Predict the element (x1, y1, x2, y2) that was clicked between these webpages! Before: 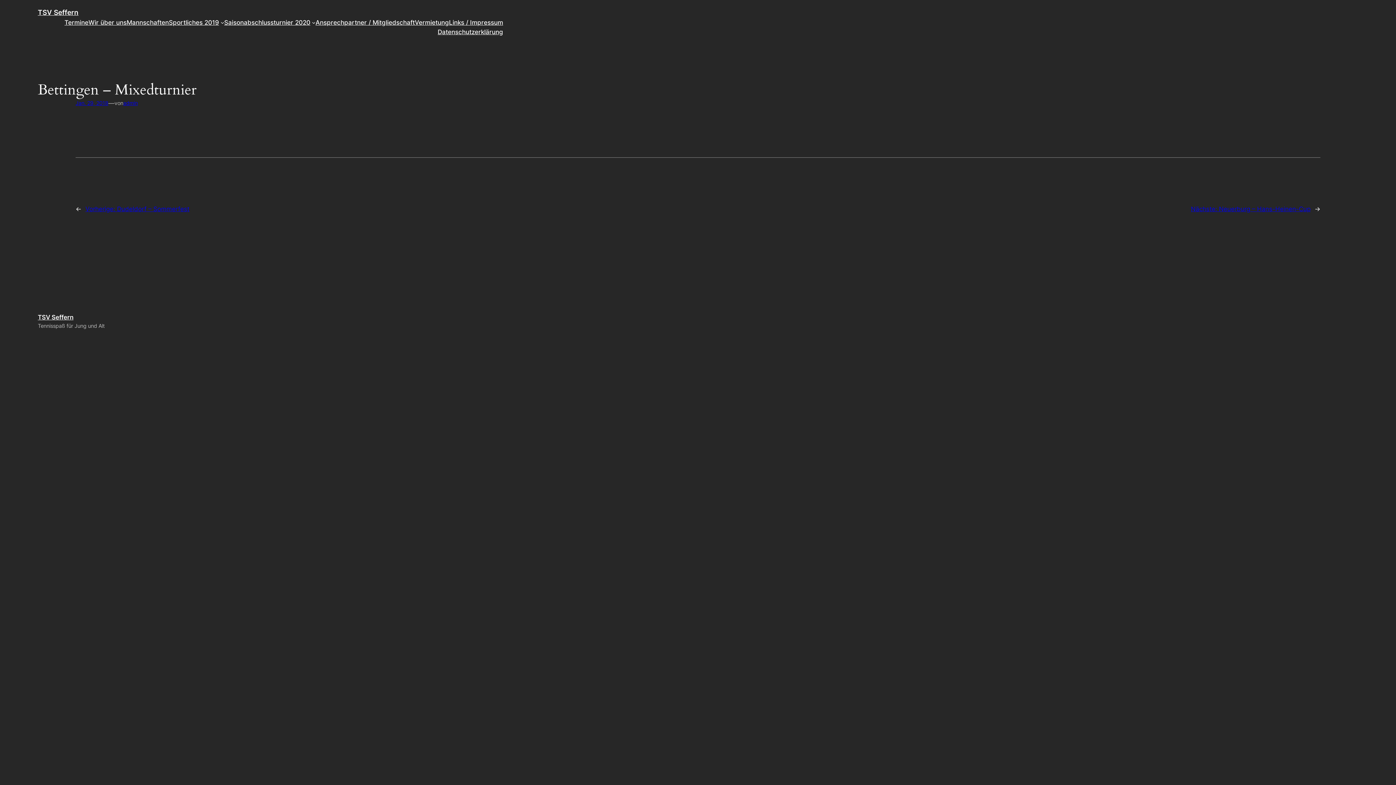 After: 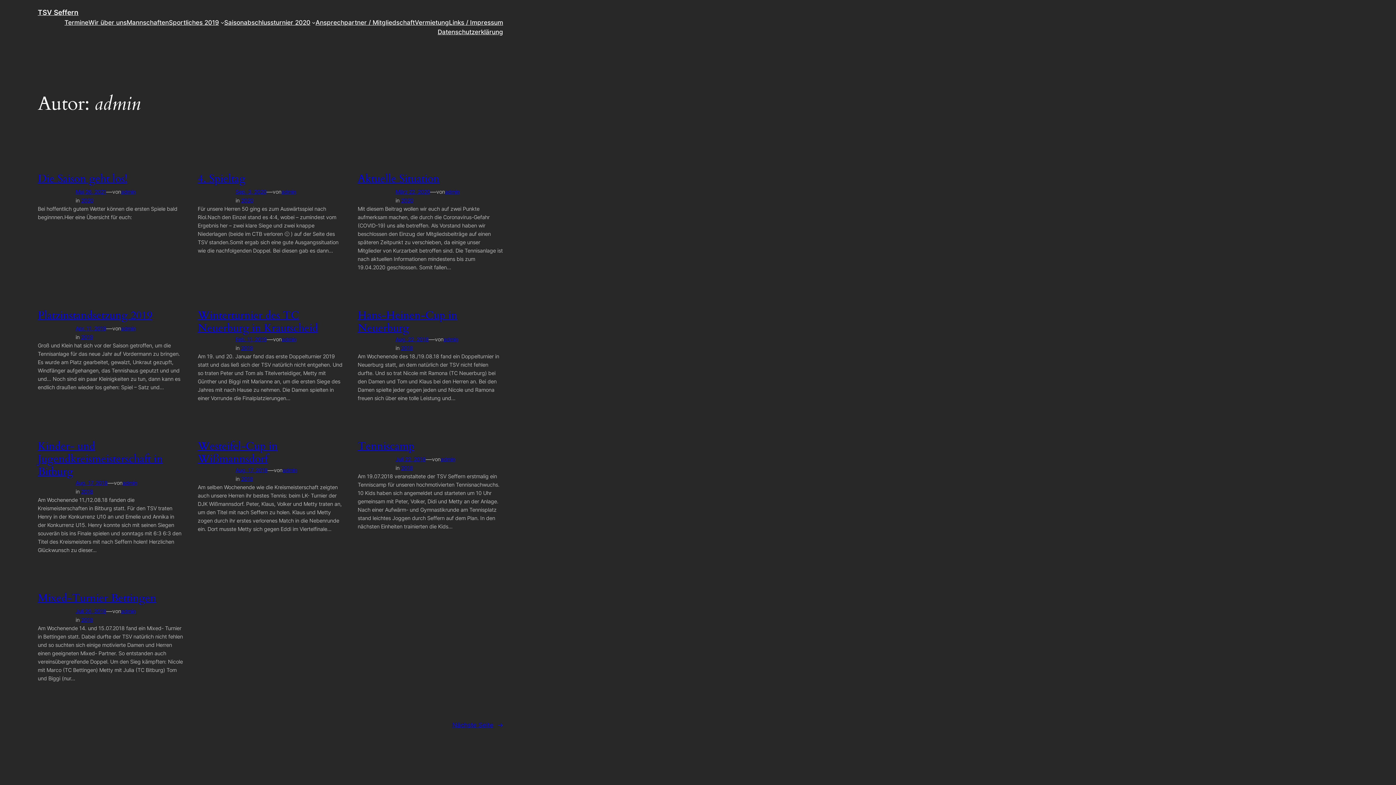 Action: bbox: (123, 100, 137, 106) label: admin